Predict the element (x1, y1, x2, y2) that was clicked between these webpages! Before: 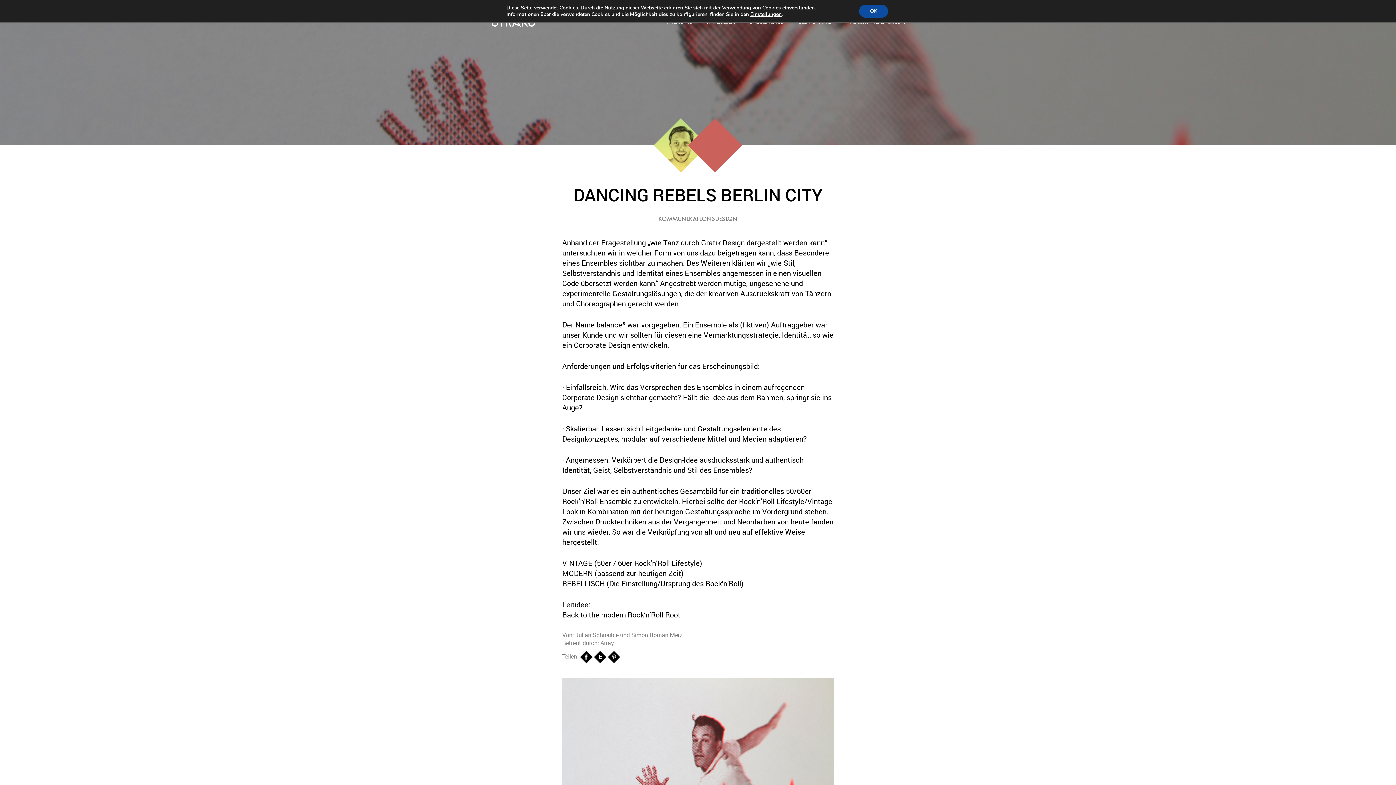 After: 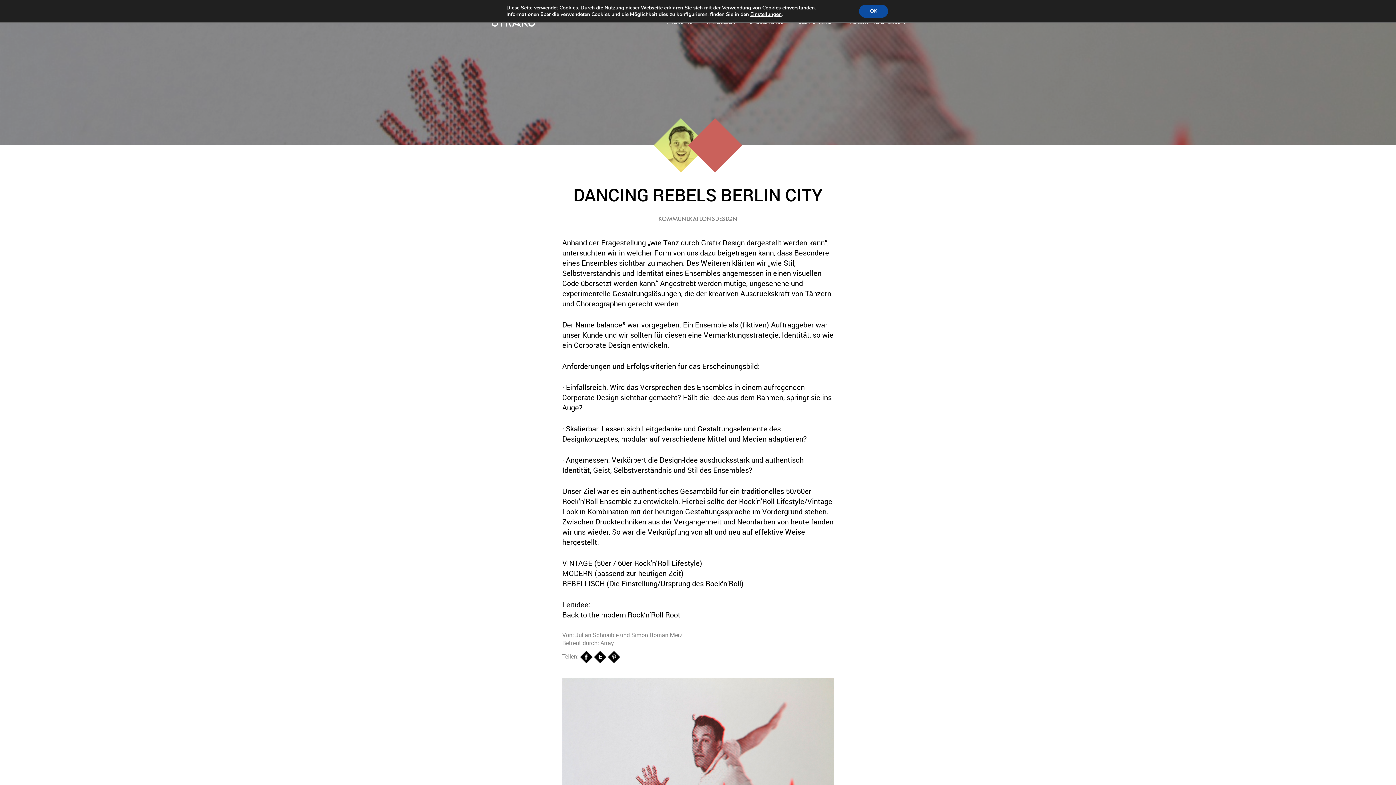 Action: label:   bbox: (594, 652, 607, 660)